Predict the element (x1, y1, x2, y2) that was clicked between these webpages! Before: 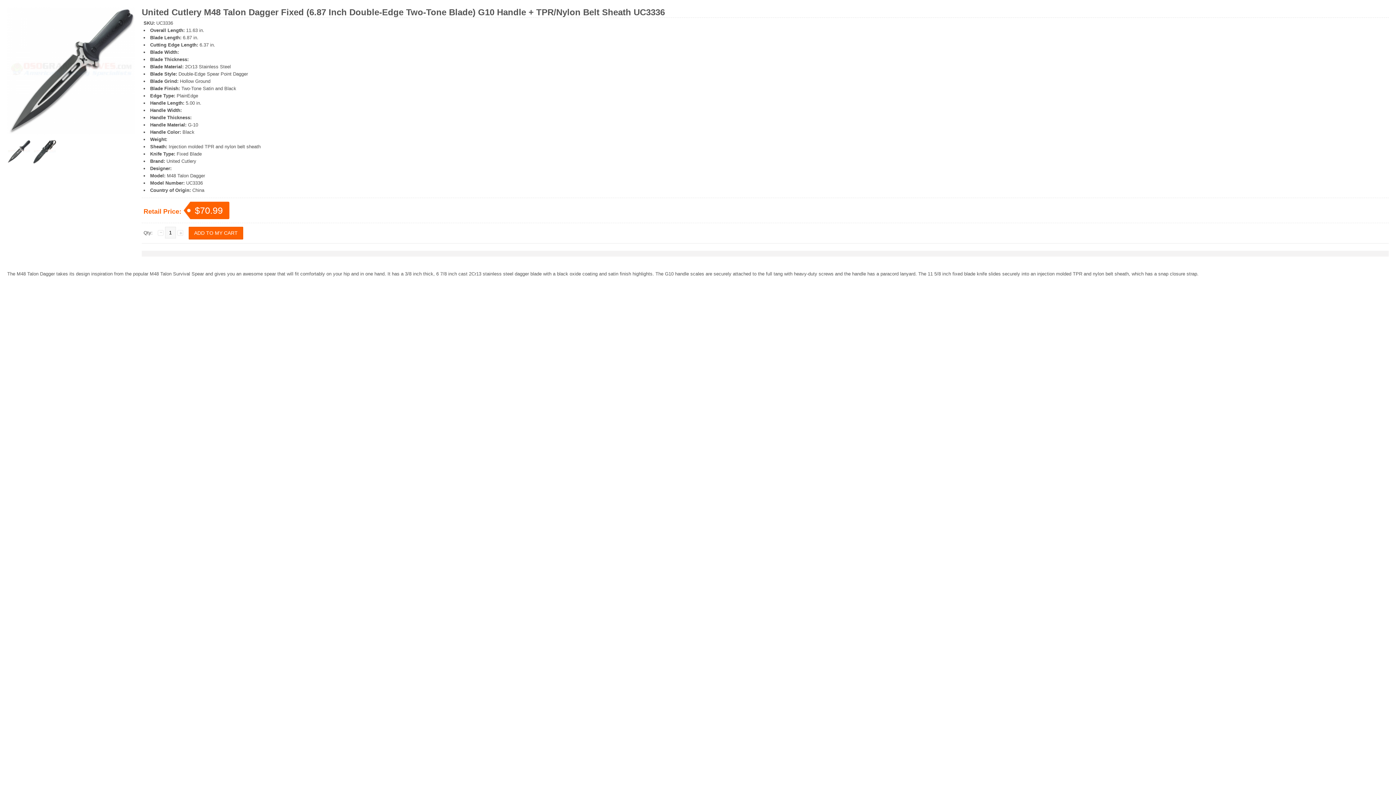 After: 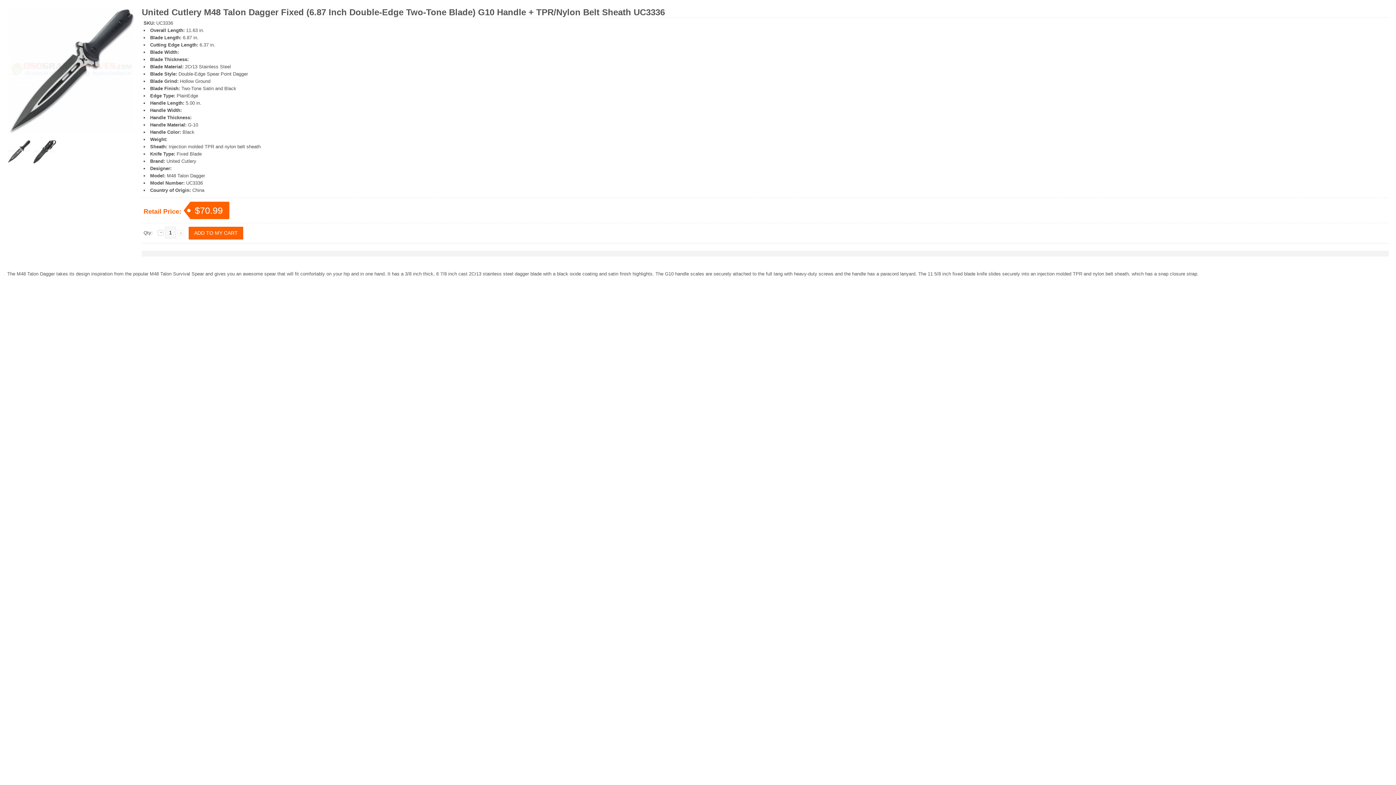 Action: label: - bbox: (157, 230, 163, 236)